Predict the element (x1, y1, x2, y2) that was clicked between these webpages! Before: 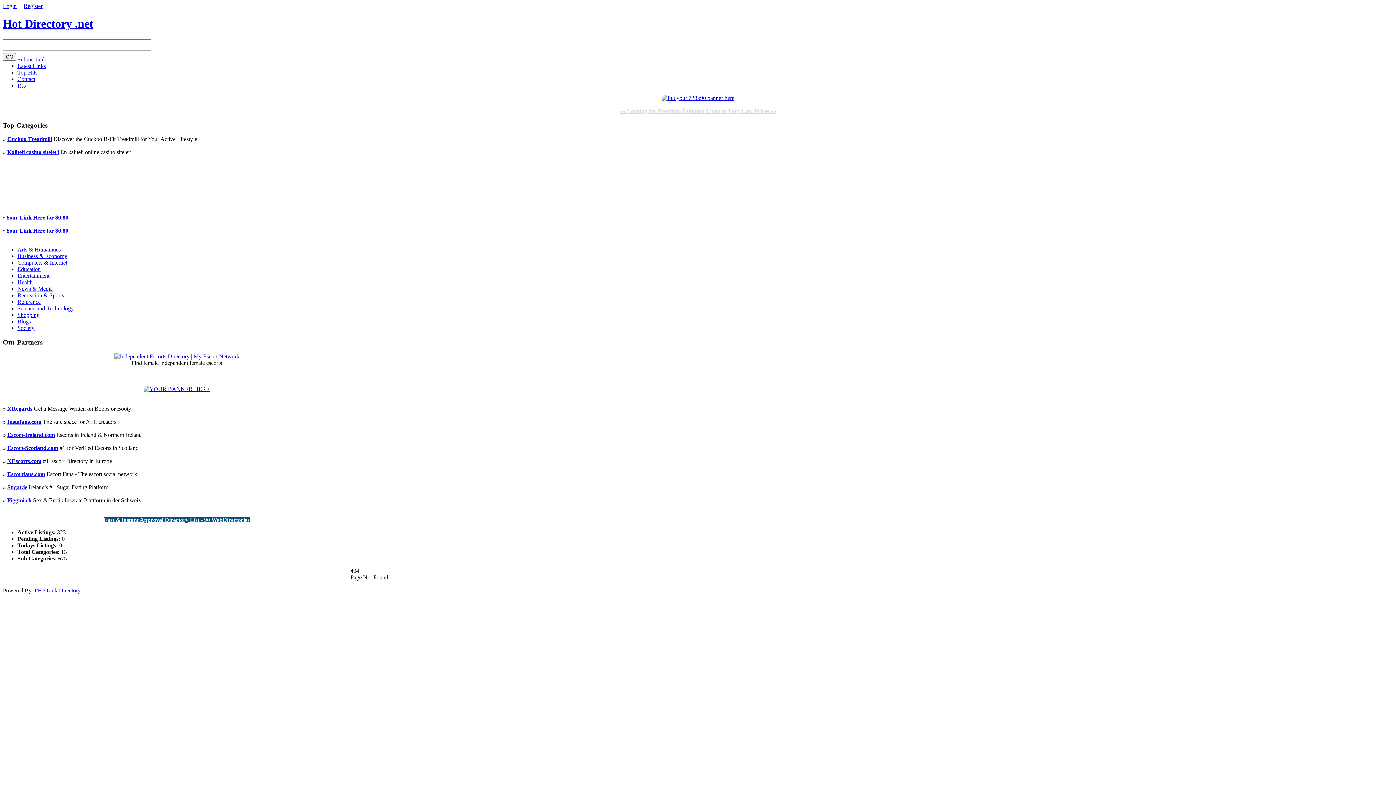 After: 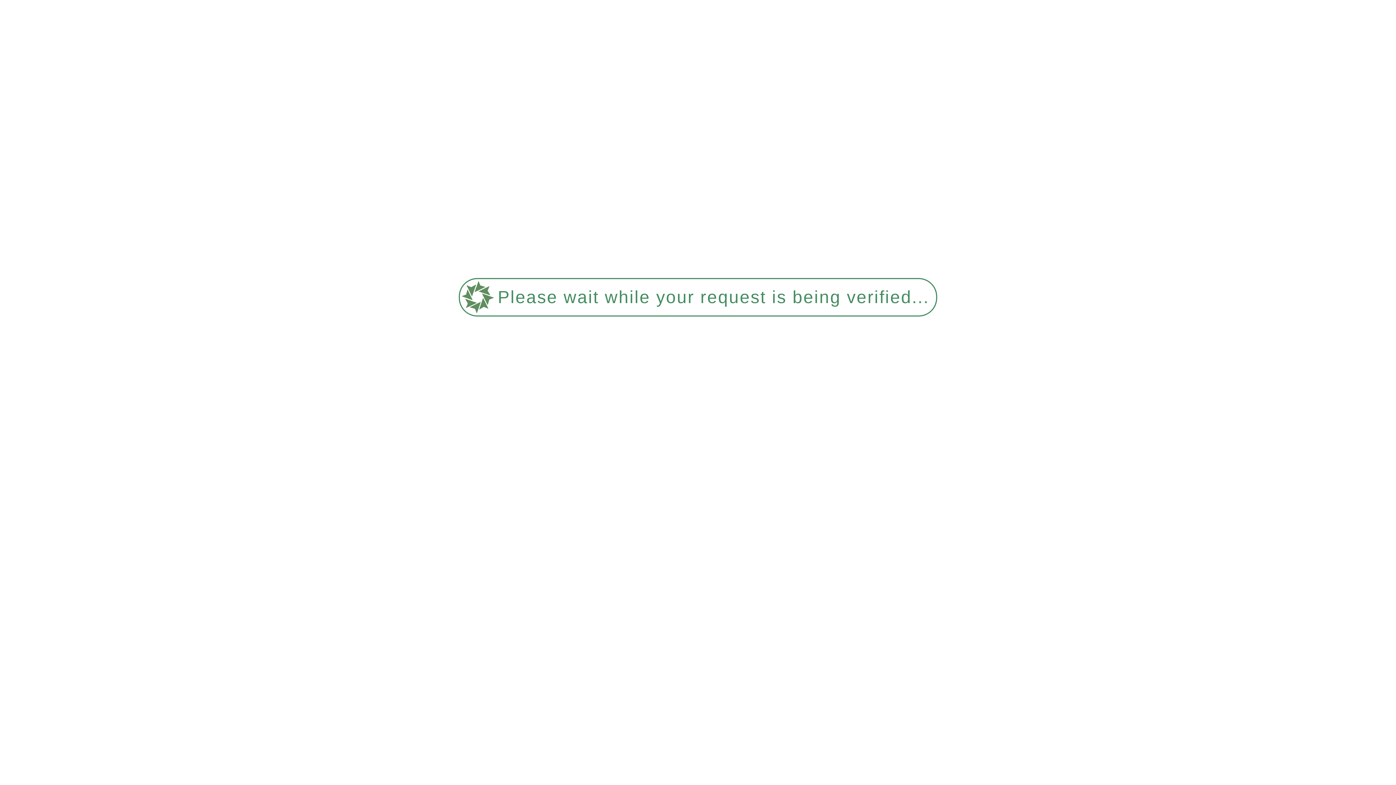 Action: bbox: (17, 259, 67, 265) label: Computers & Internet